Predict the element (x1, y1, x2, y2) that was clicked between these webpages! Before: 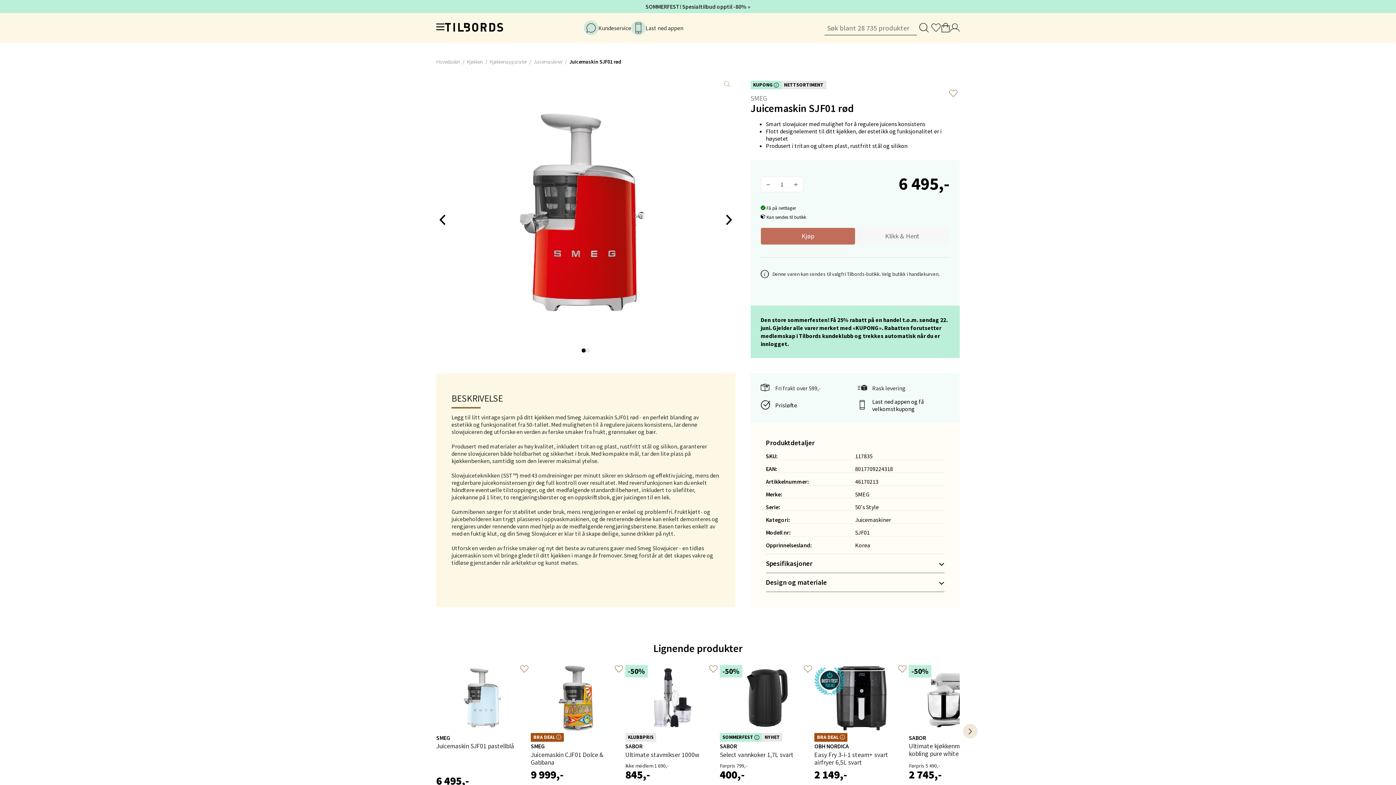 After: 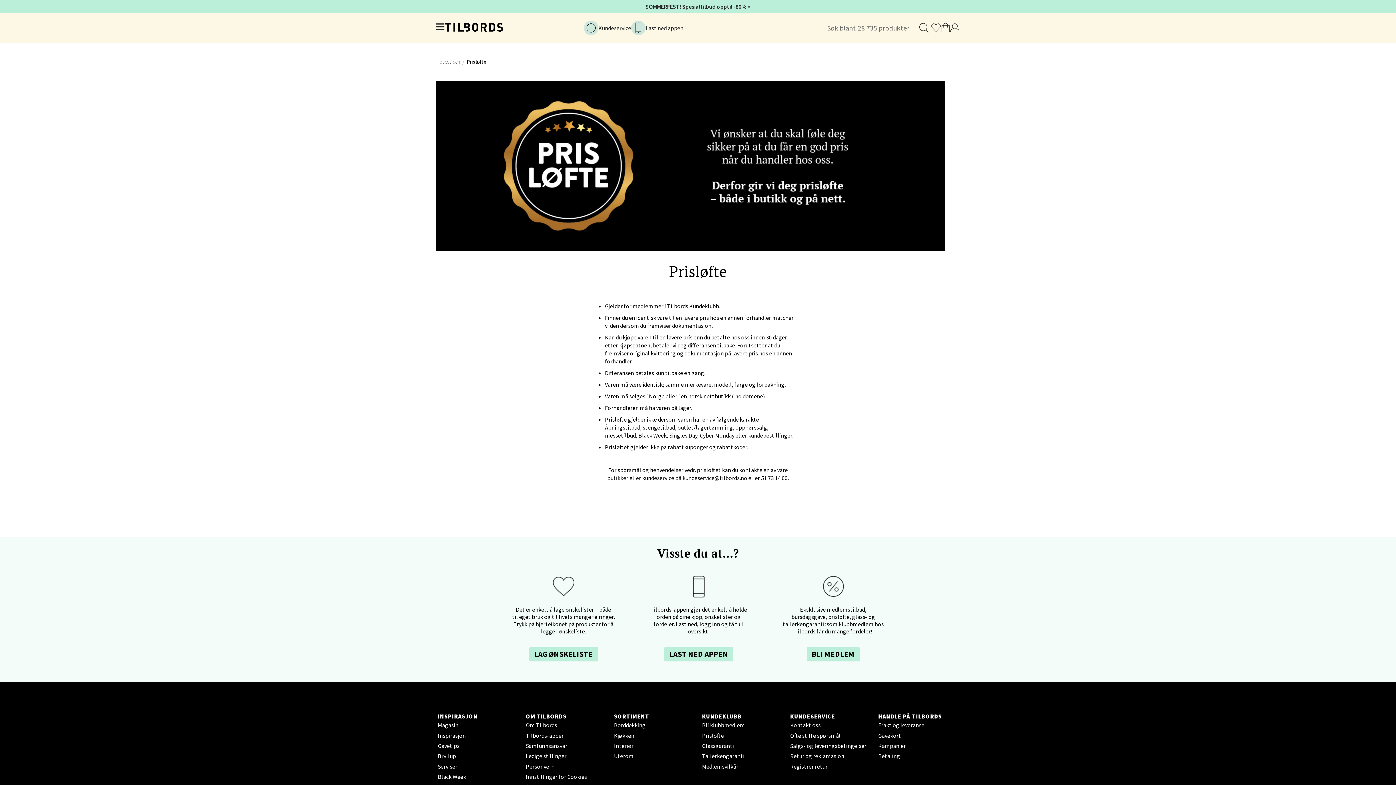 Action: bbox: (775, 401, 797, 409) label: Prisløfte